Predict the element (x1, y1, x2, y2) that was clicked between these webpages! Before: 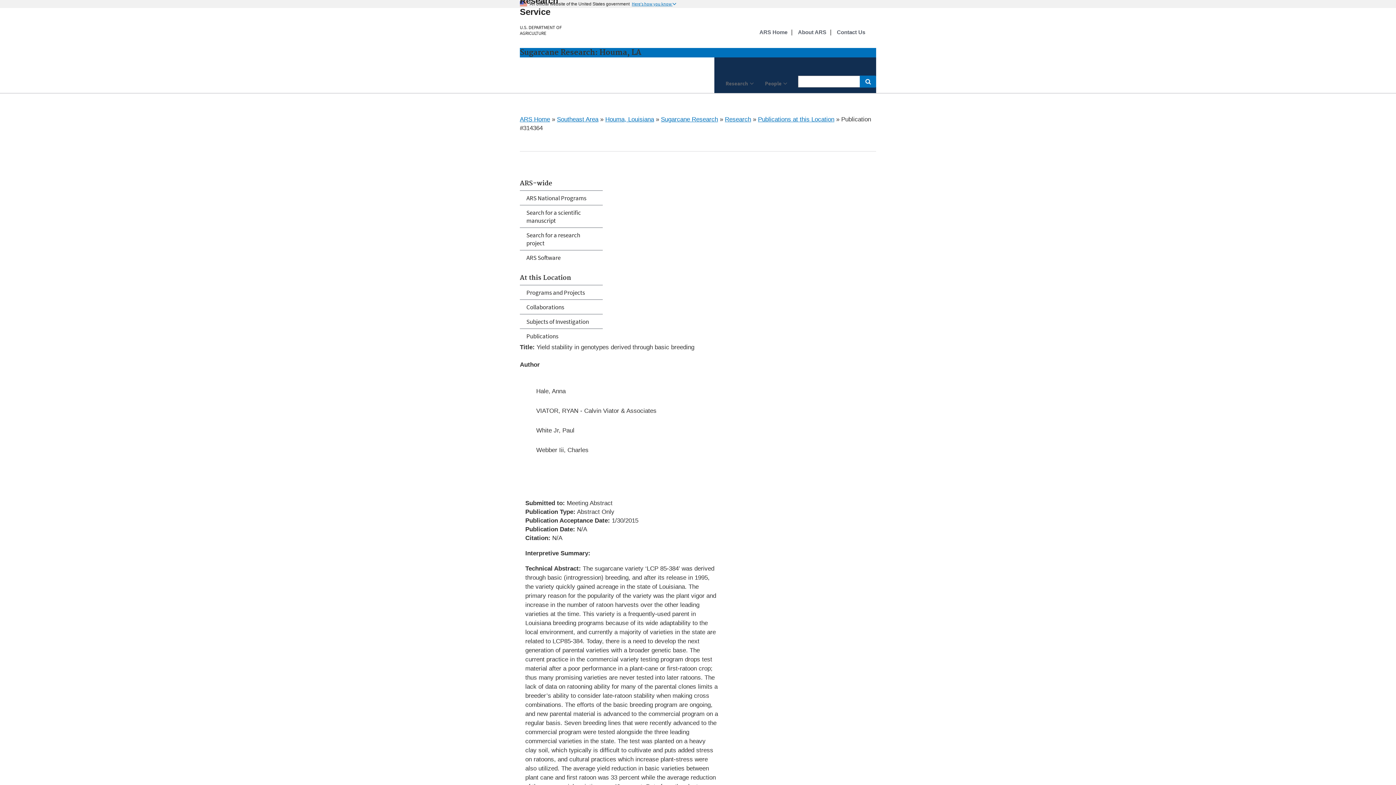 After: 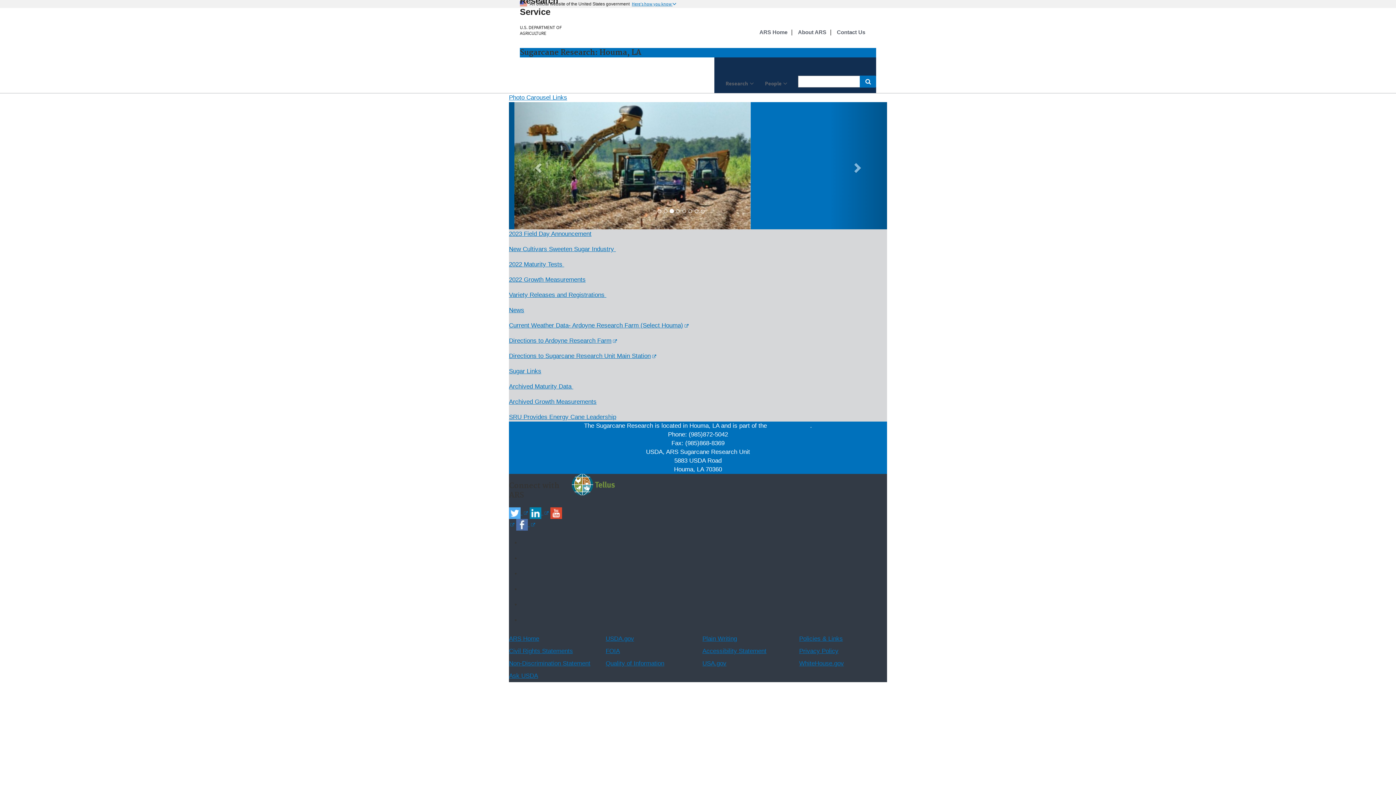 Action: bbox: (605, 116, 654, 122) label: Houma, Louisiana